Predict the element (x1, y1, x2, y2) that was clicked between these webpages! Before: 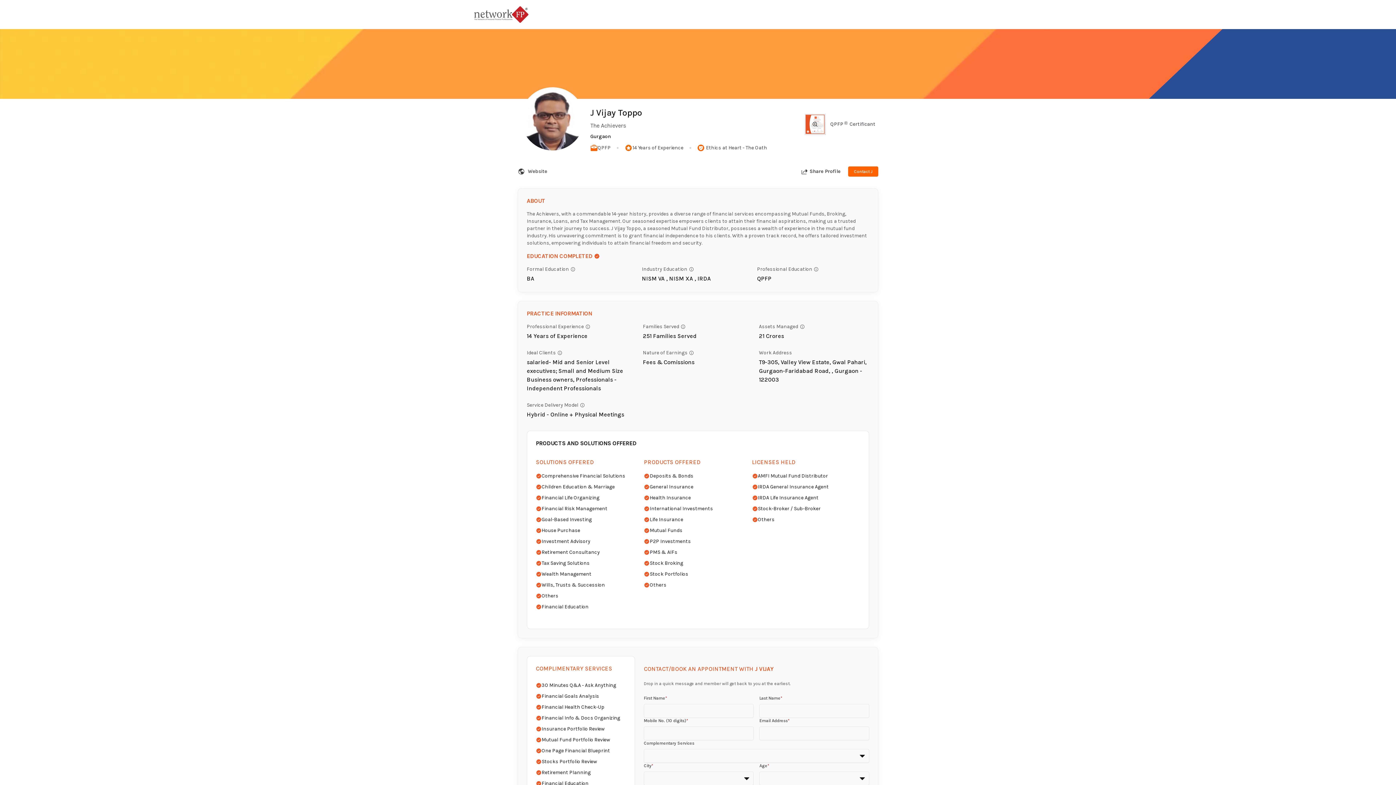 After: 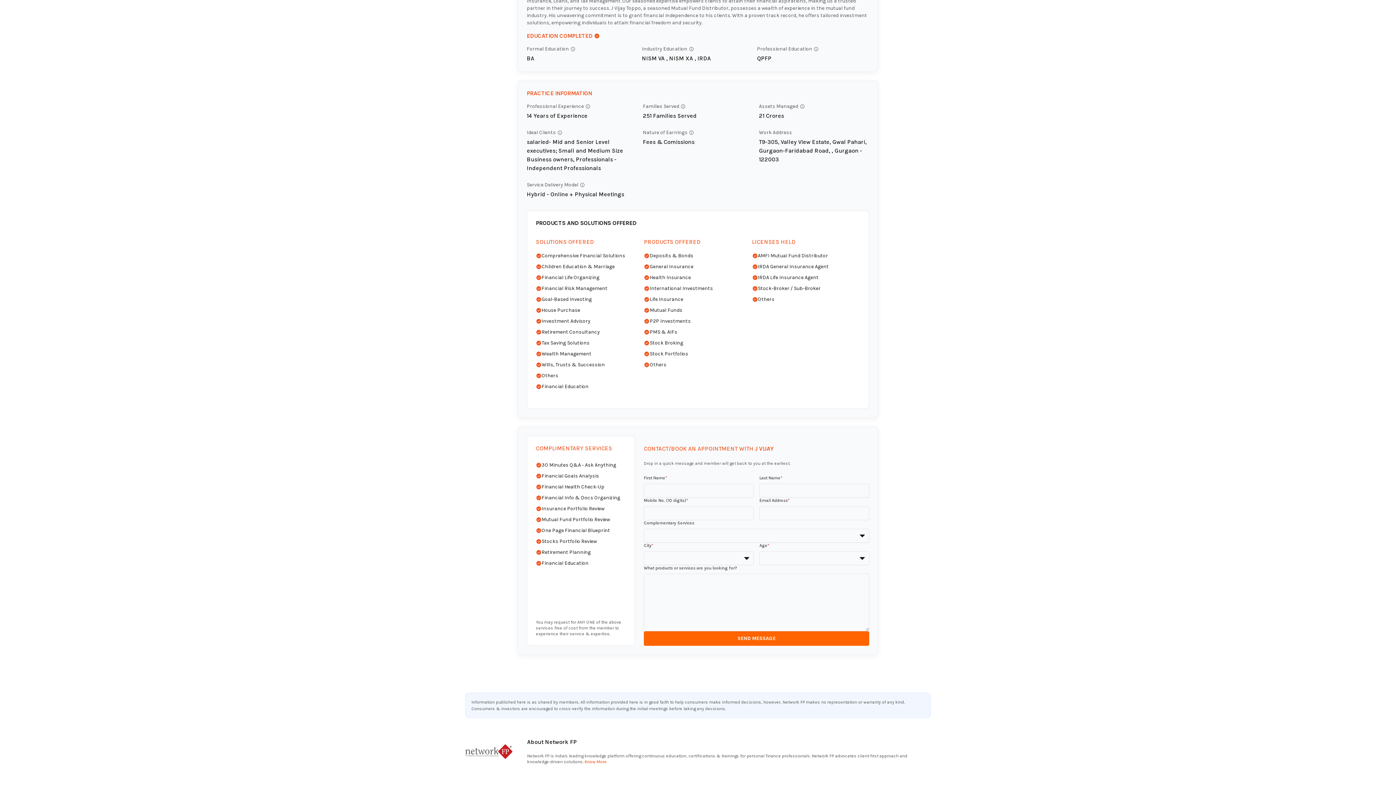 Action: label: Contact J bbox: (848, 166, 878, 176)